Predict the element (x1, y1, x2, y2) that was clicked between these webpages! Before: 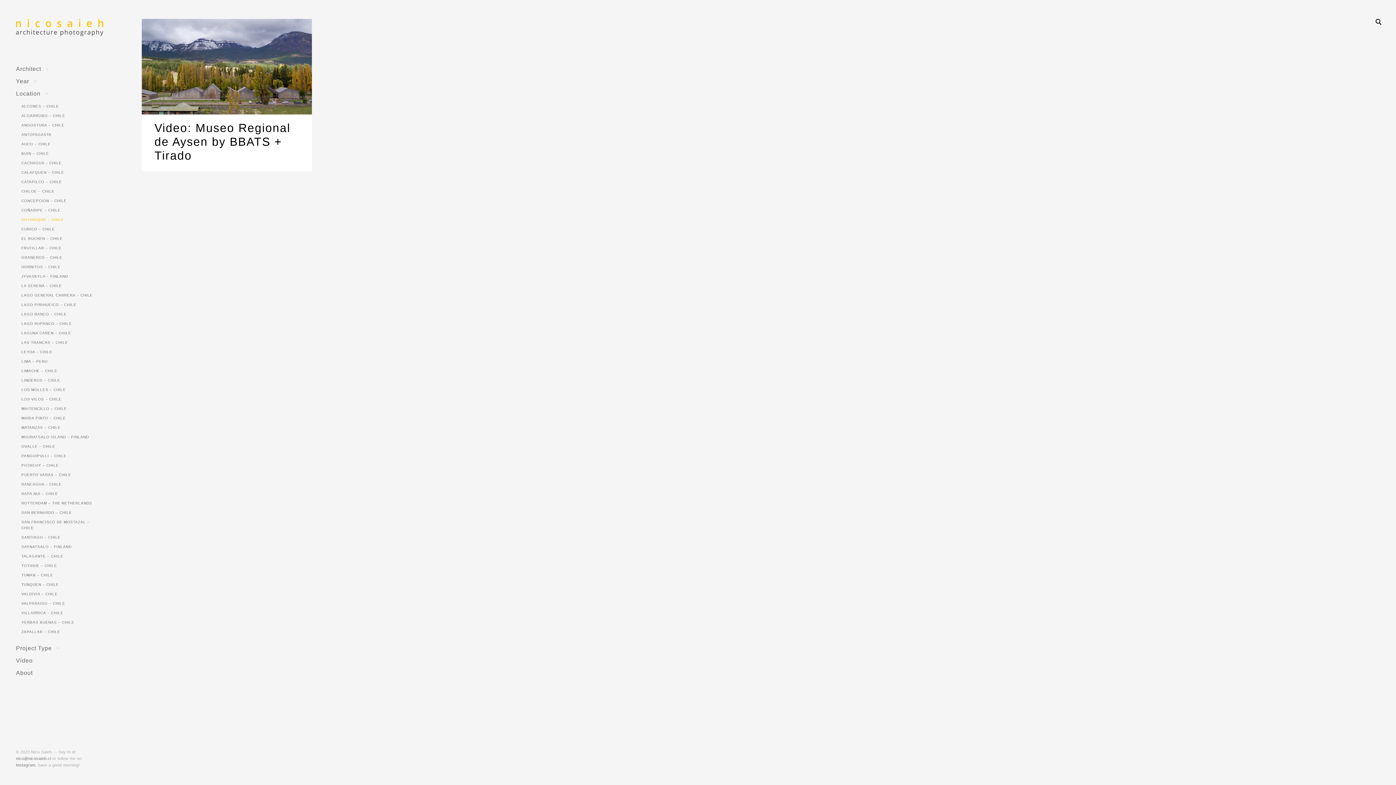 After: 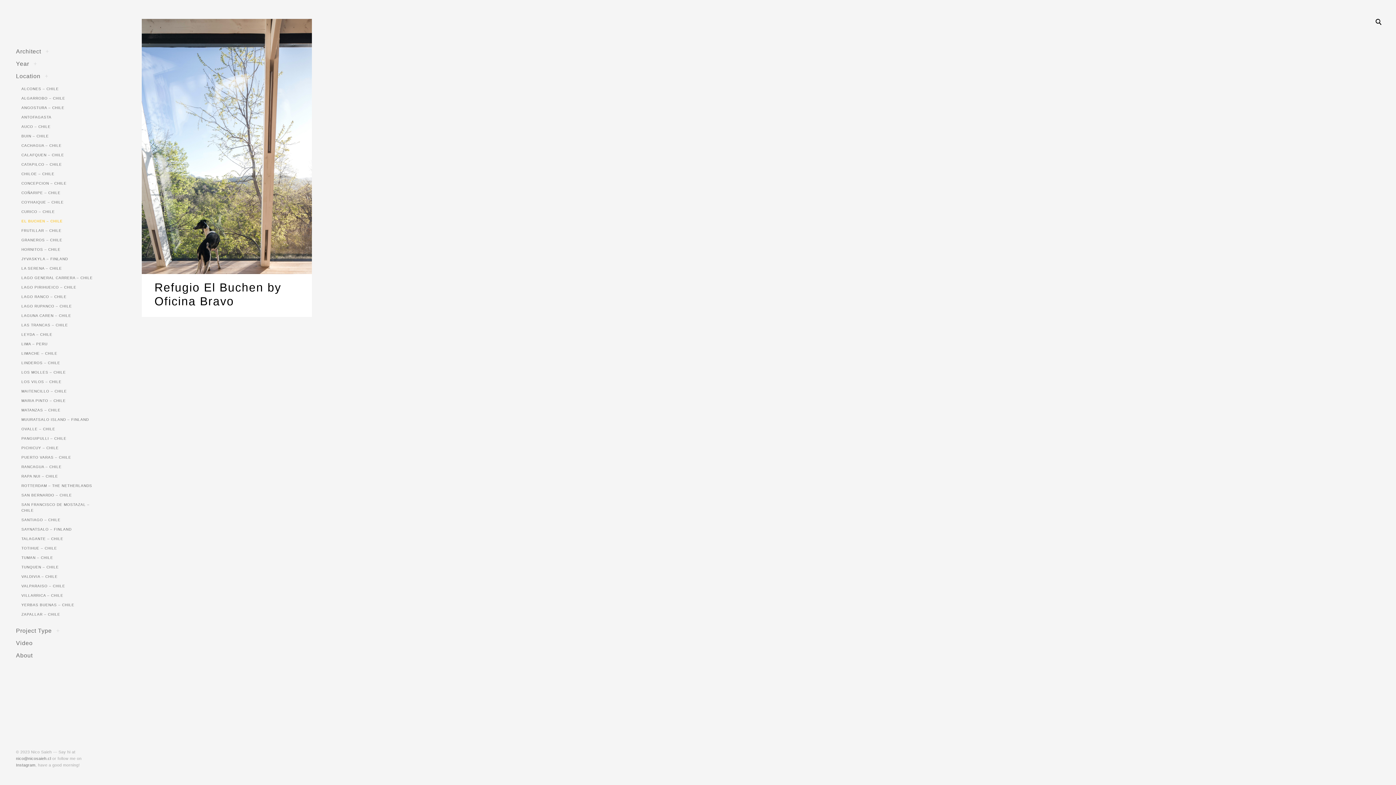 Action: bbox: (16, 234, 99, 243) label: EL BUCHEN – CHILE